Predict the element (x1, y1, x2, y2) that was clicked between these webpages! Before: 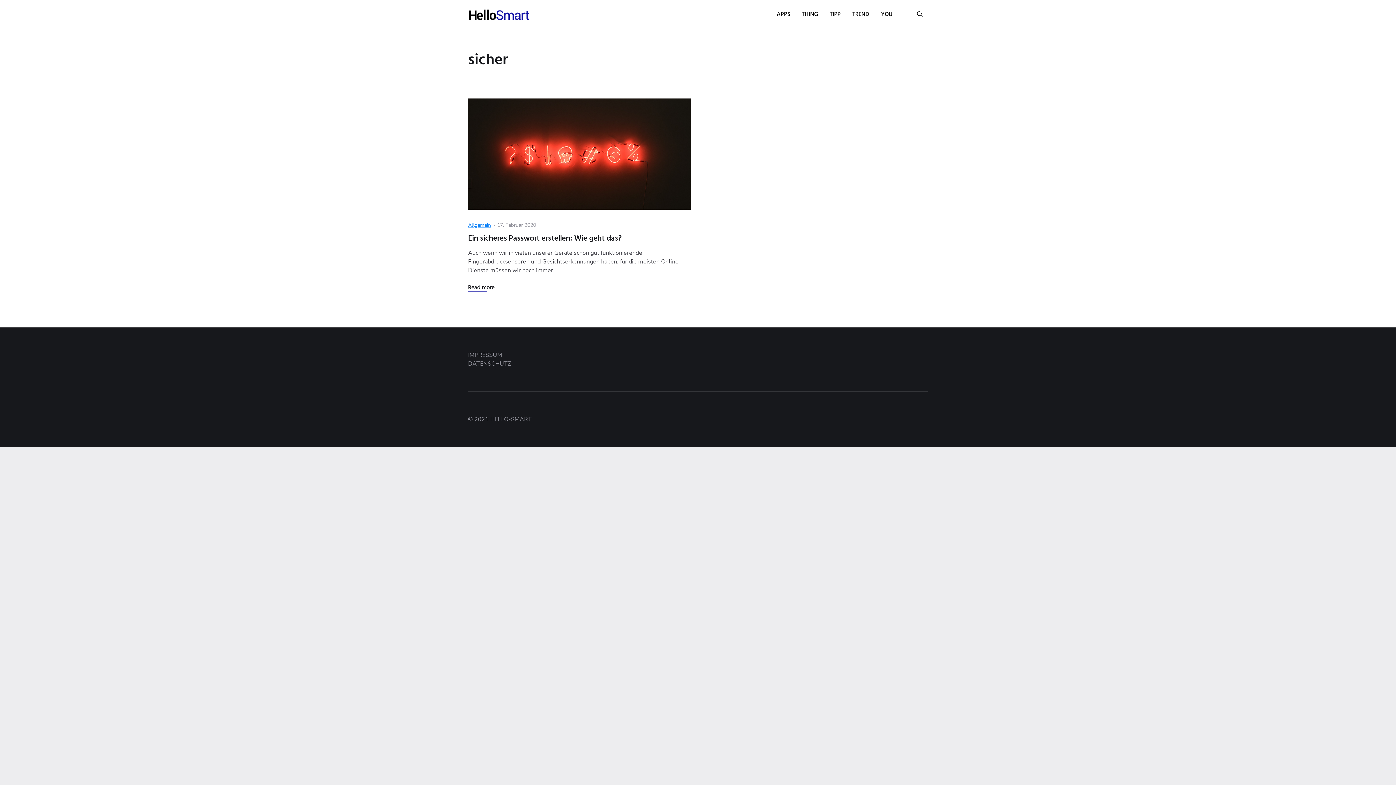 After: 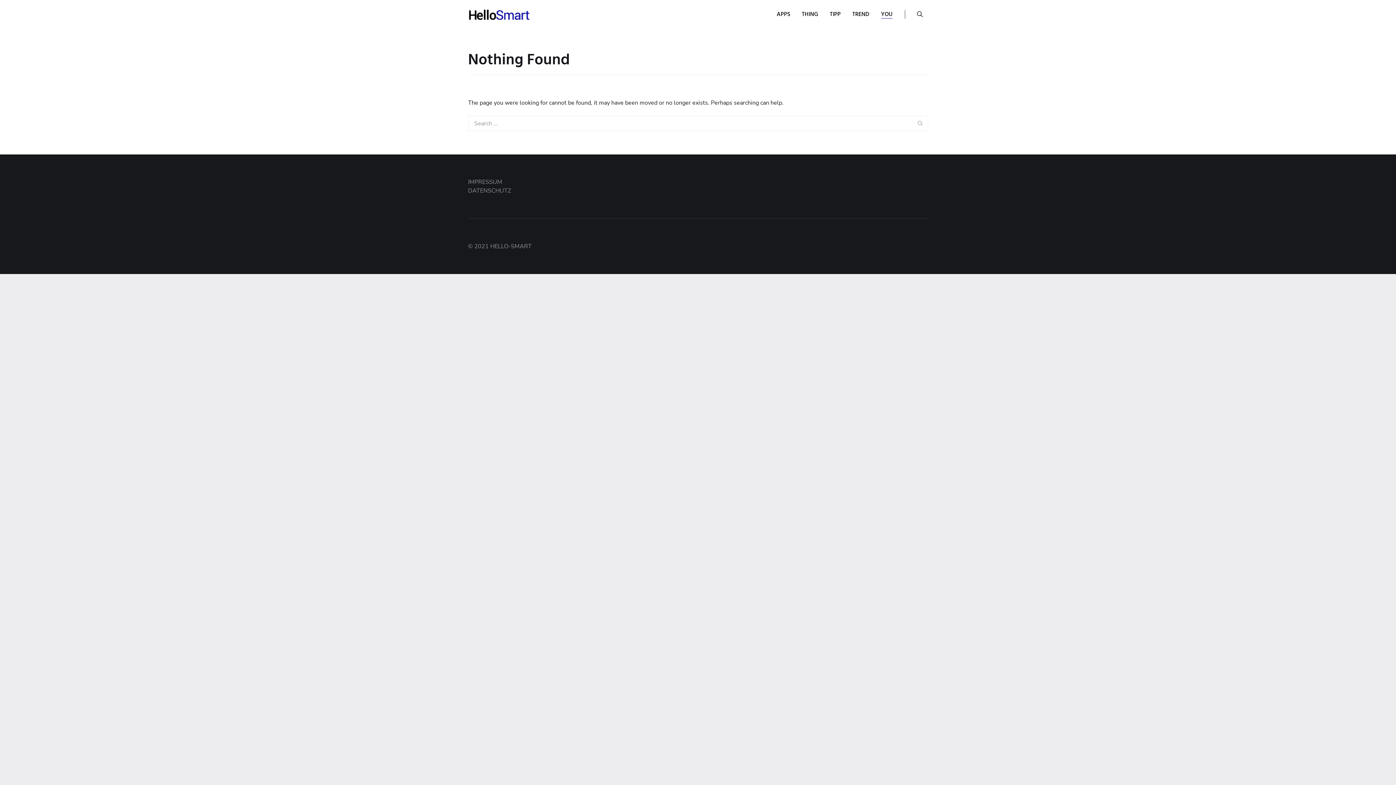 Action: bbox: (876, 0, 897, 29) label: YOU